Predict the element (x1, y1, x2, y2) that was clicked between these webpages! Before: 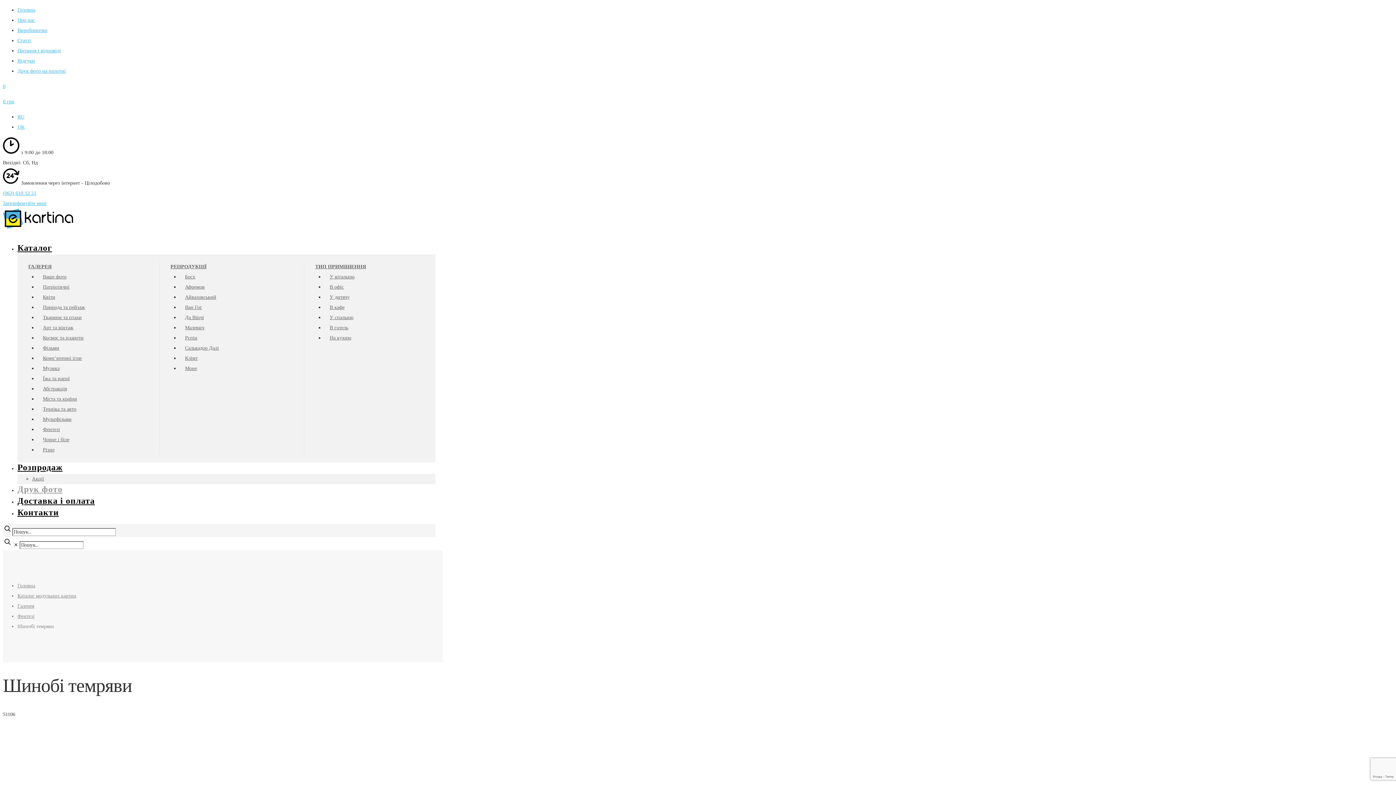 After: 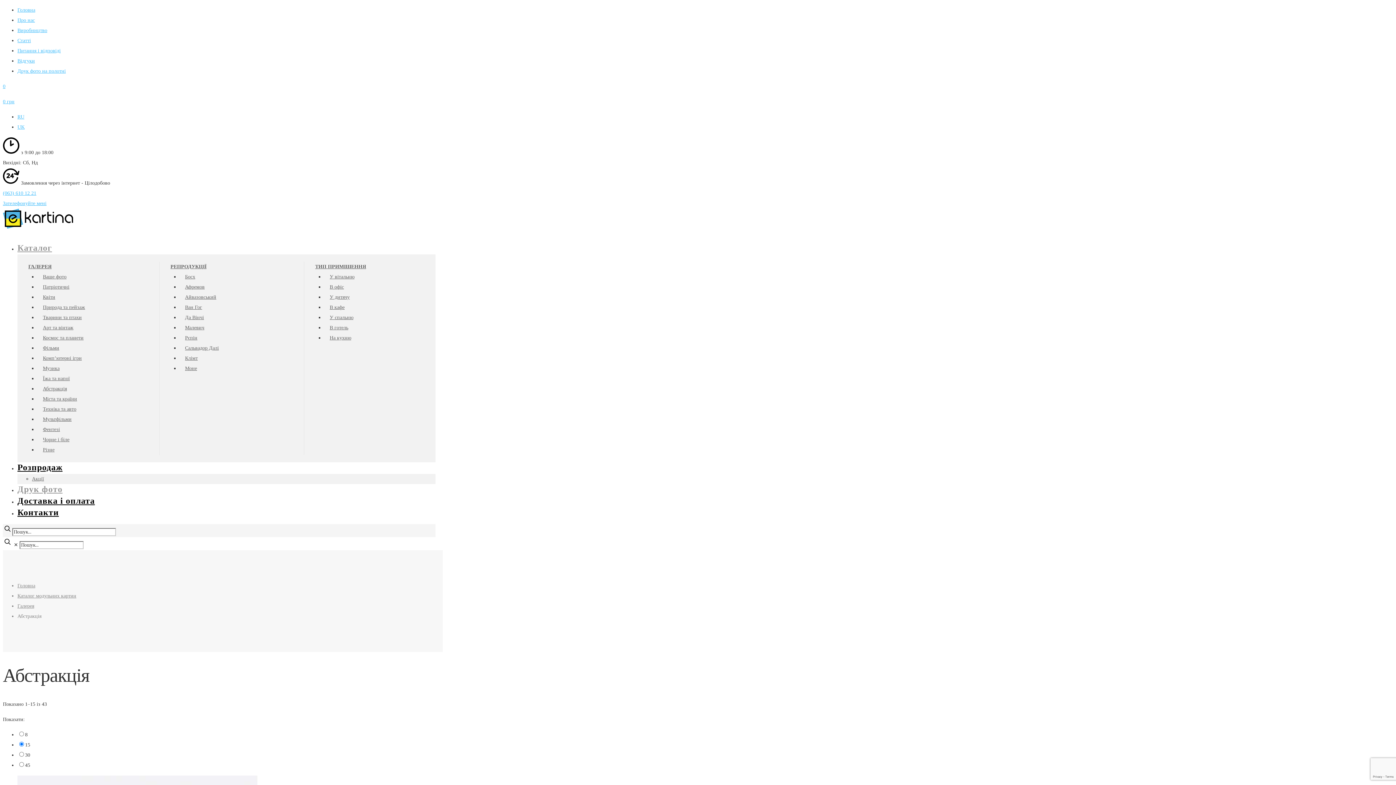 Action: label: Абстракція bbox: (37, 382, 72, 394)